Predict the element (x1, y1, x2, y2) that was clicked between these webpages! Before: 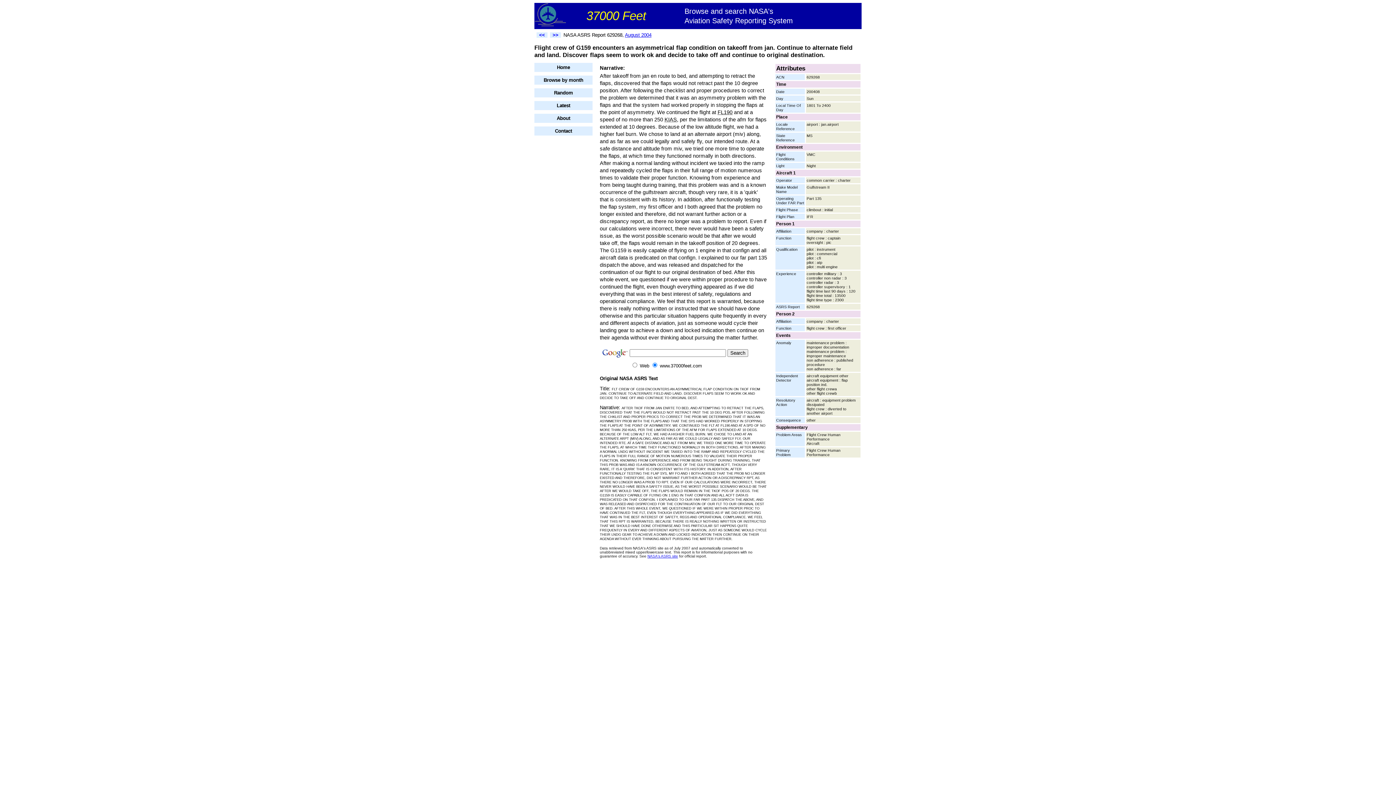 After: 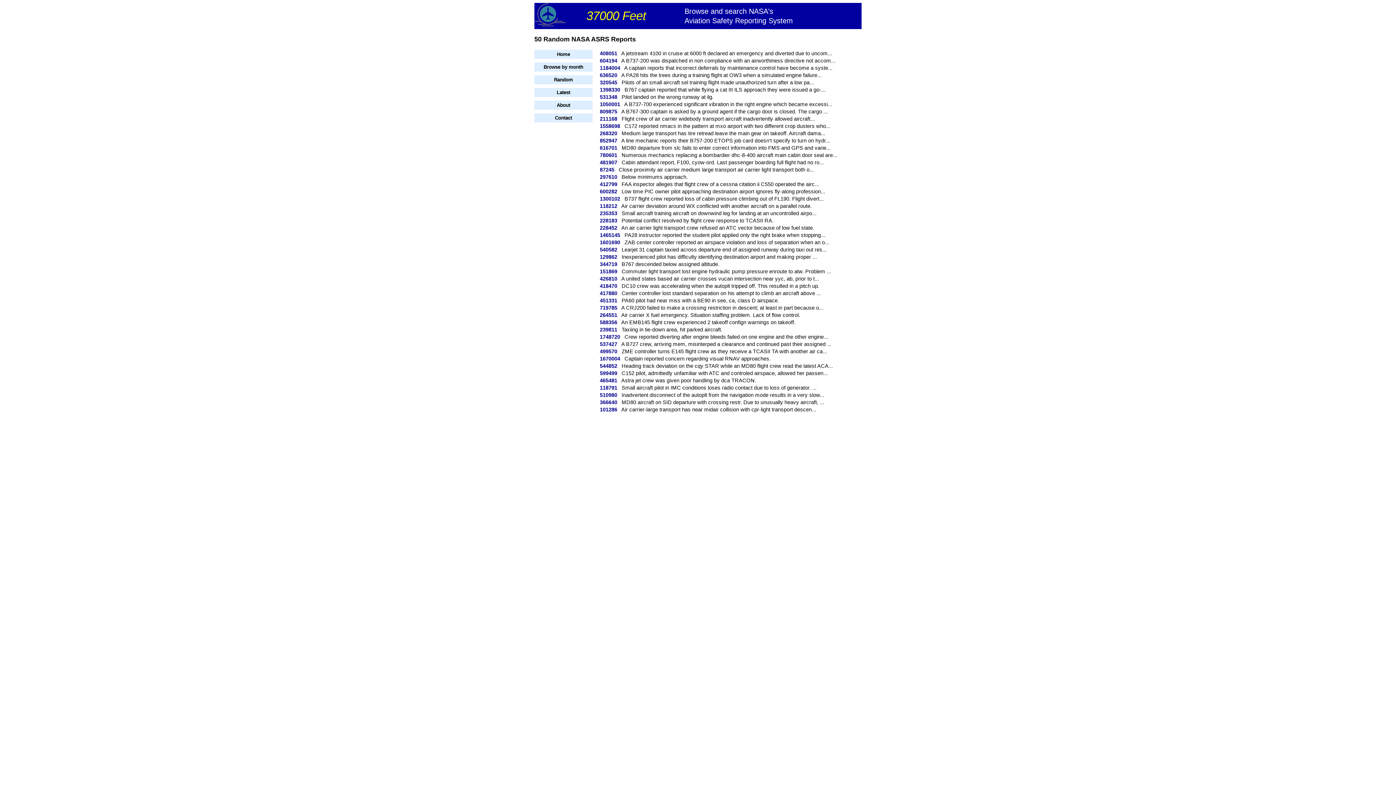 Action: bbox: (534, 88, 592, 97) label: Random